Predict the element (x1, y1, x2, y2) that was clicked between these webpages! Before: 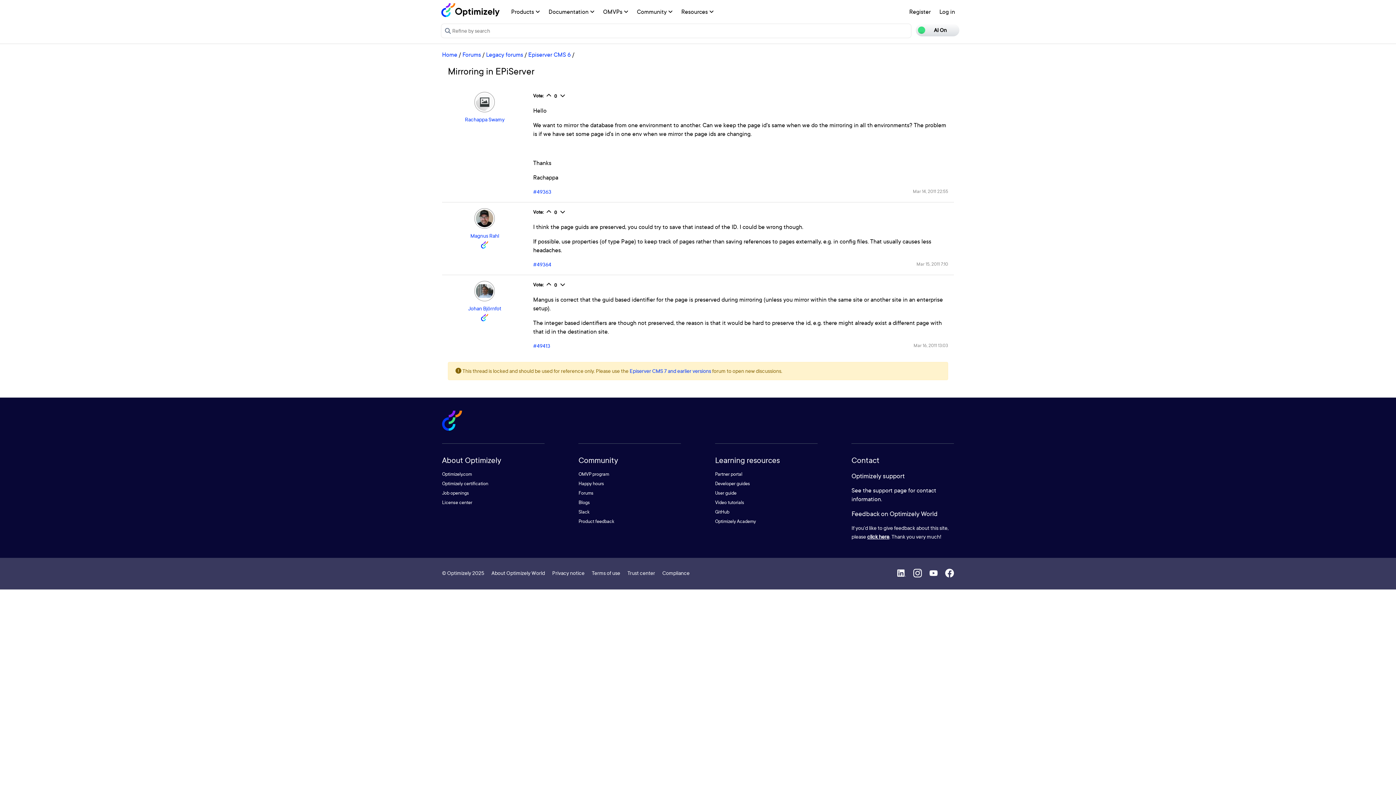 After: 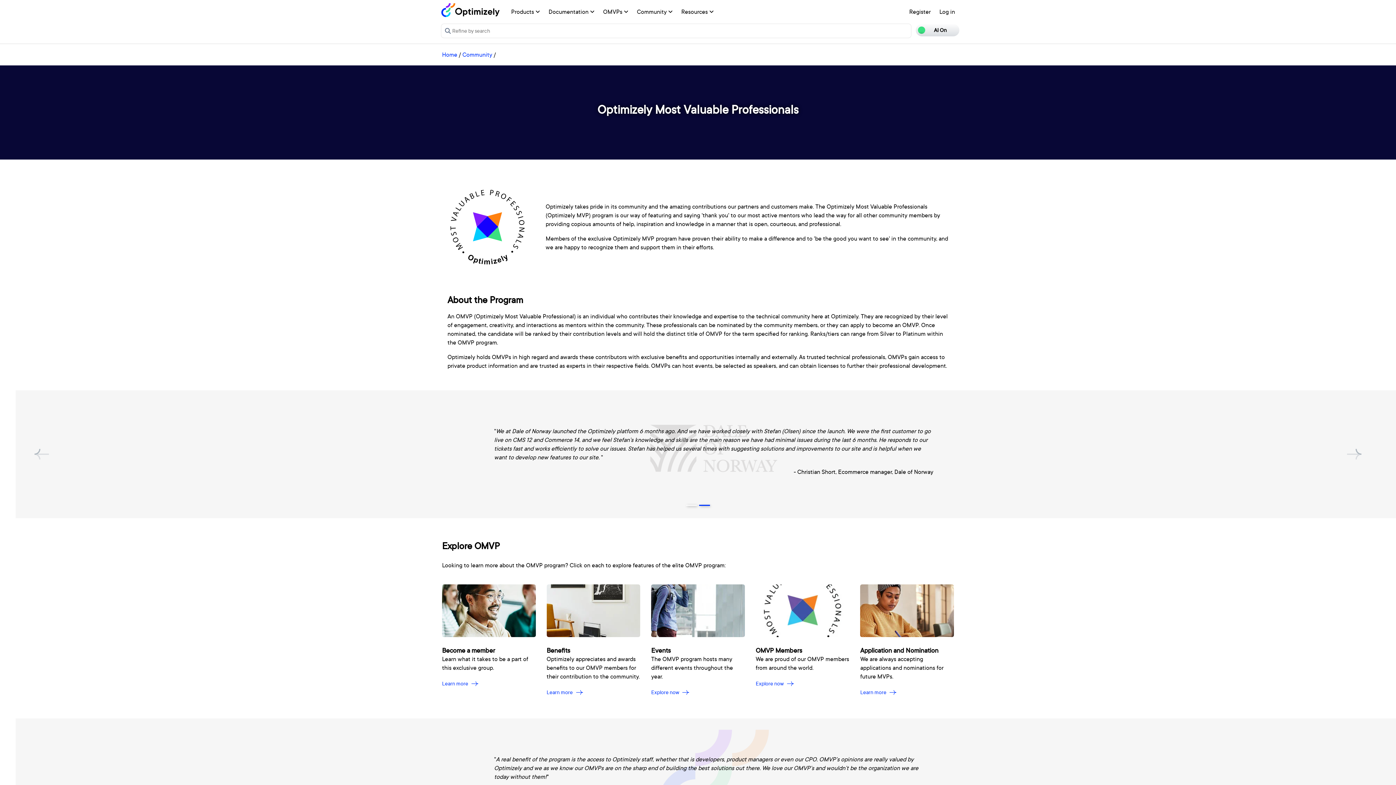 Action: bbox: (598, 2, 632, 20) label: OMVPs 